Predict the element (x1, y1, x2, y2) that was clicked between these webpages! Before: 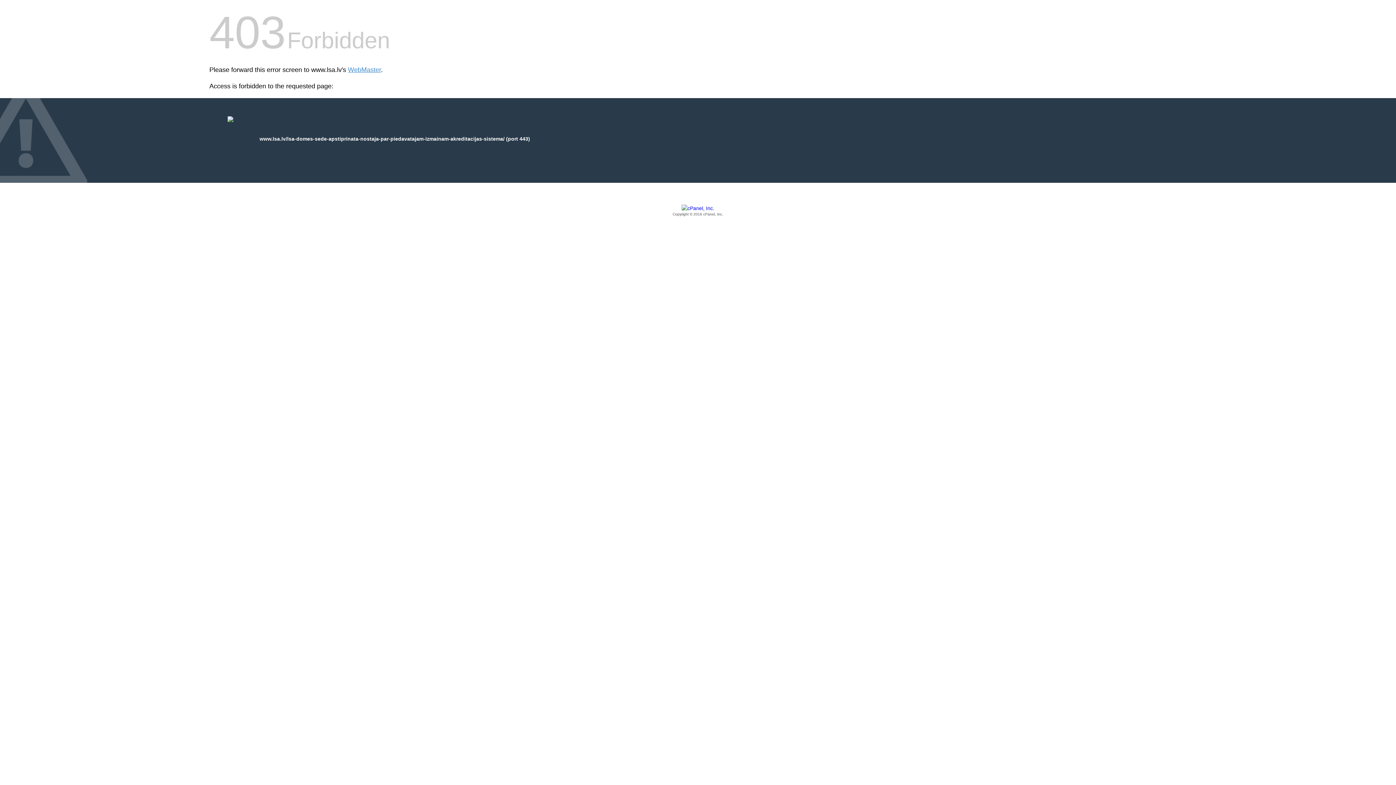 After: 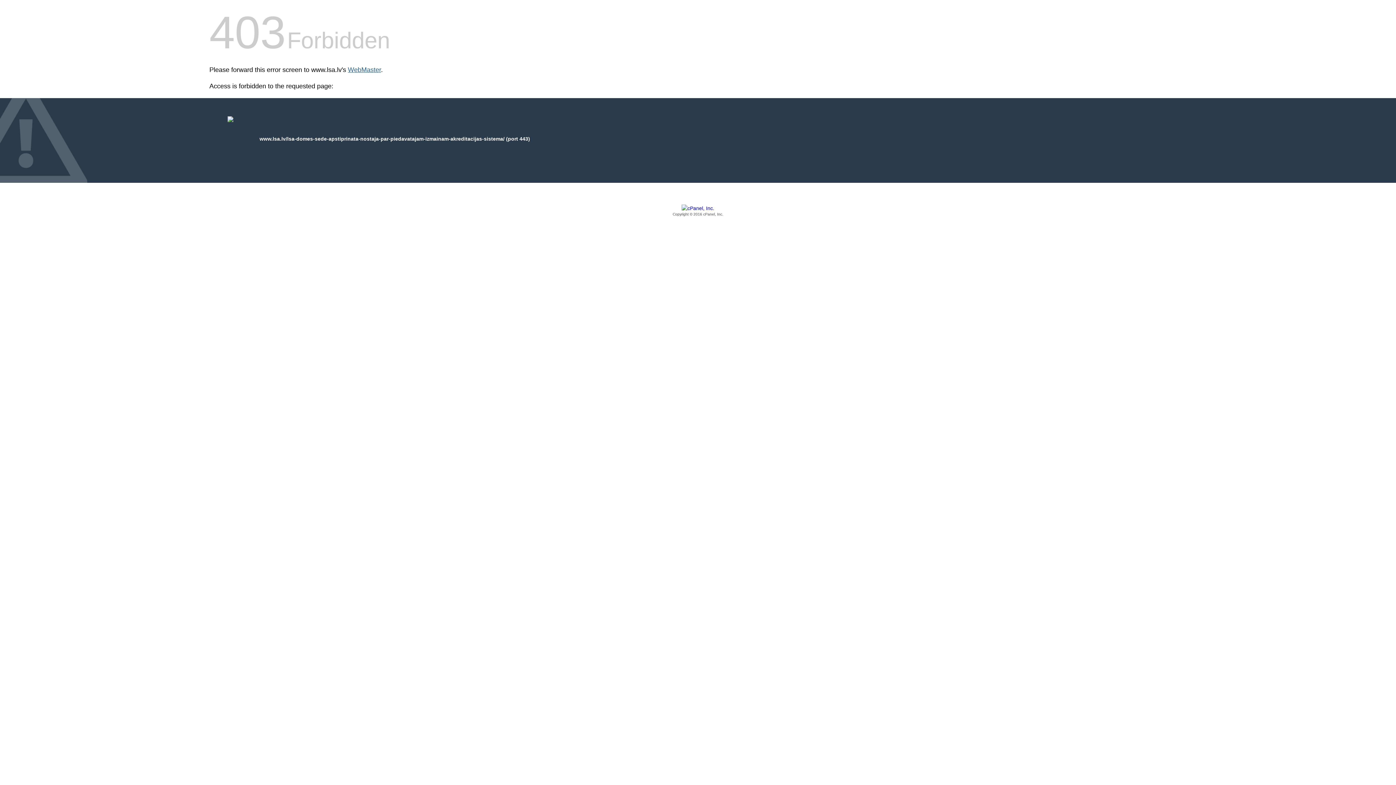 Action: bbox: (348, 66, 381, 73) label: WebMaster